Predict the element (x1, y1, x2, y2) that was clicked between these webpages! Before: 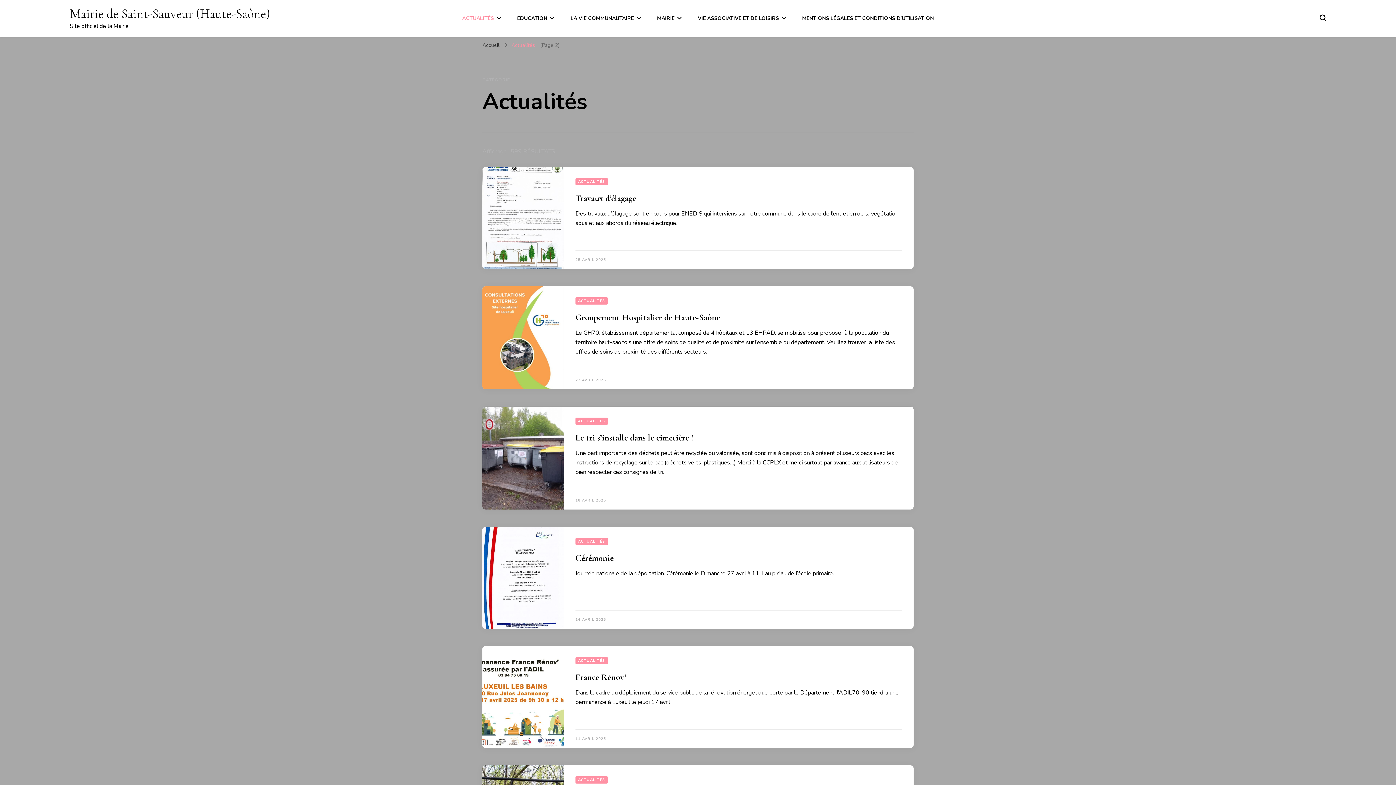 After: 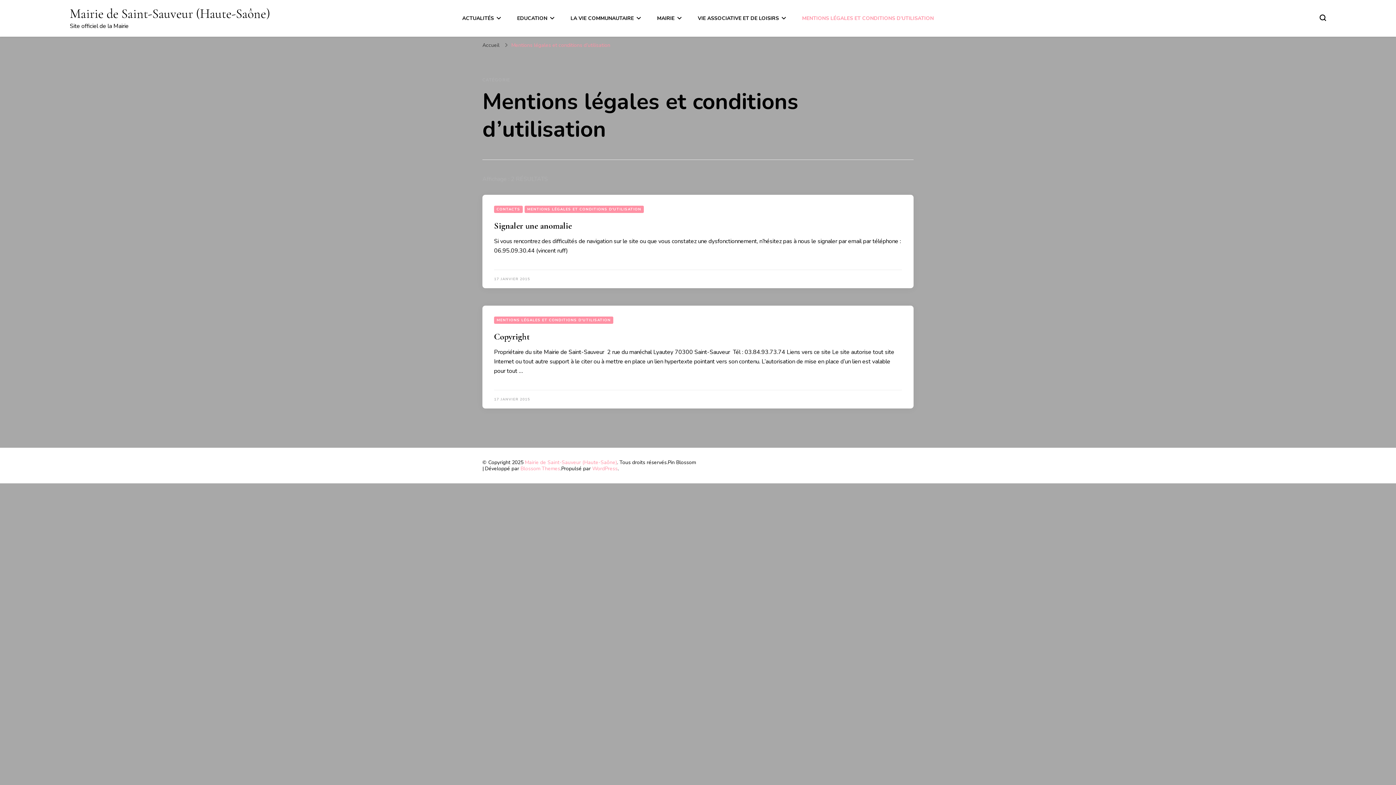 Action: label: MENTIONS LÉGALES ET CONDITIONS D’UTILISATION bbox: (802, 14, 933, 21)